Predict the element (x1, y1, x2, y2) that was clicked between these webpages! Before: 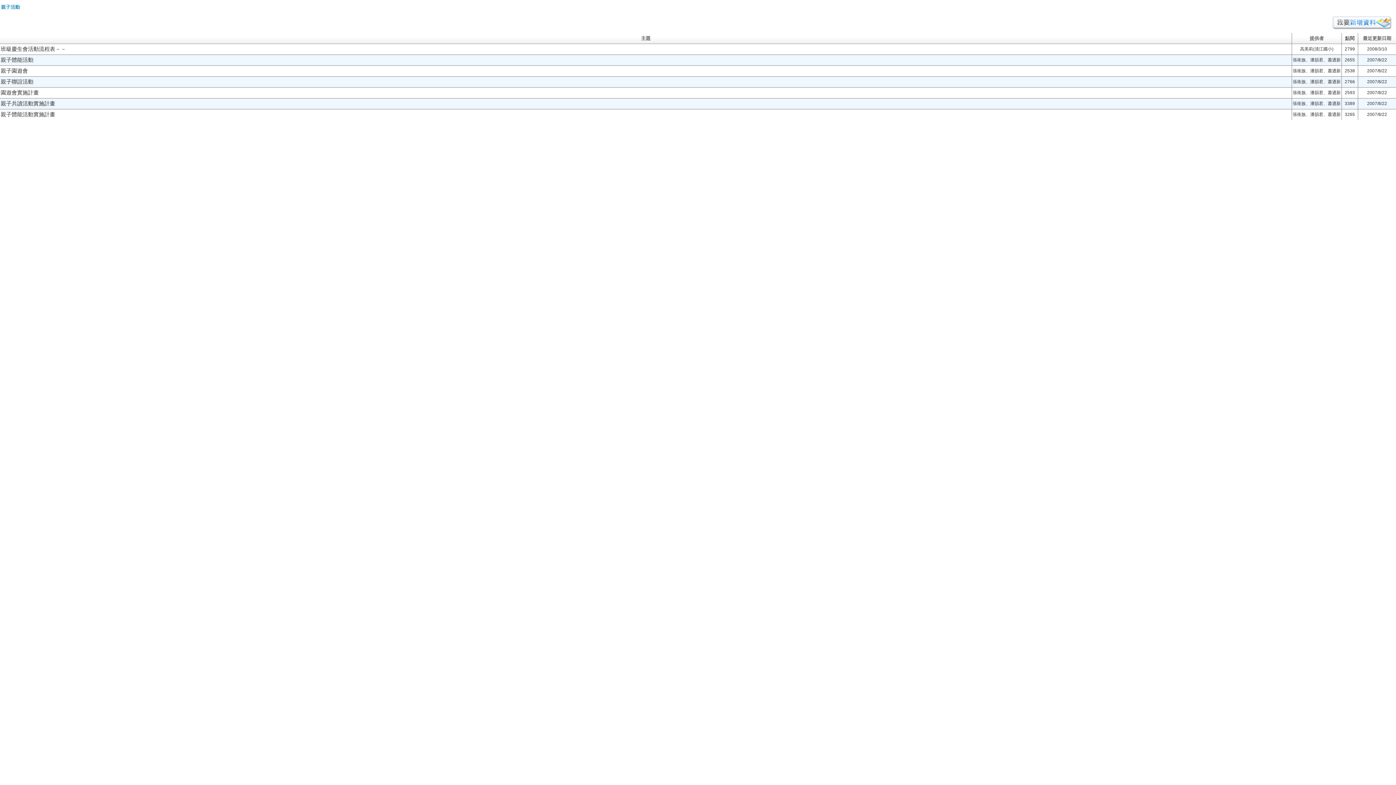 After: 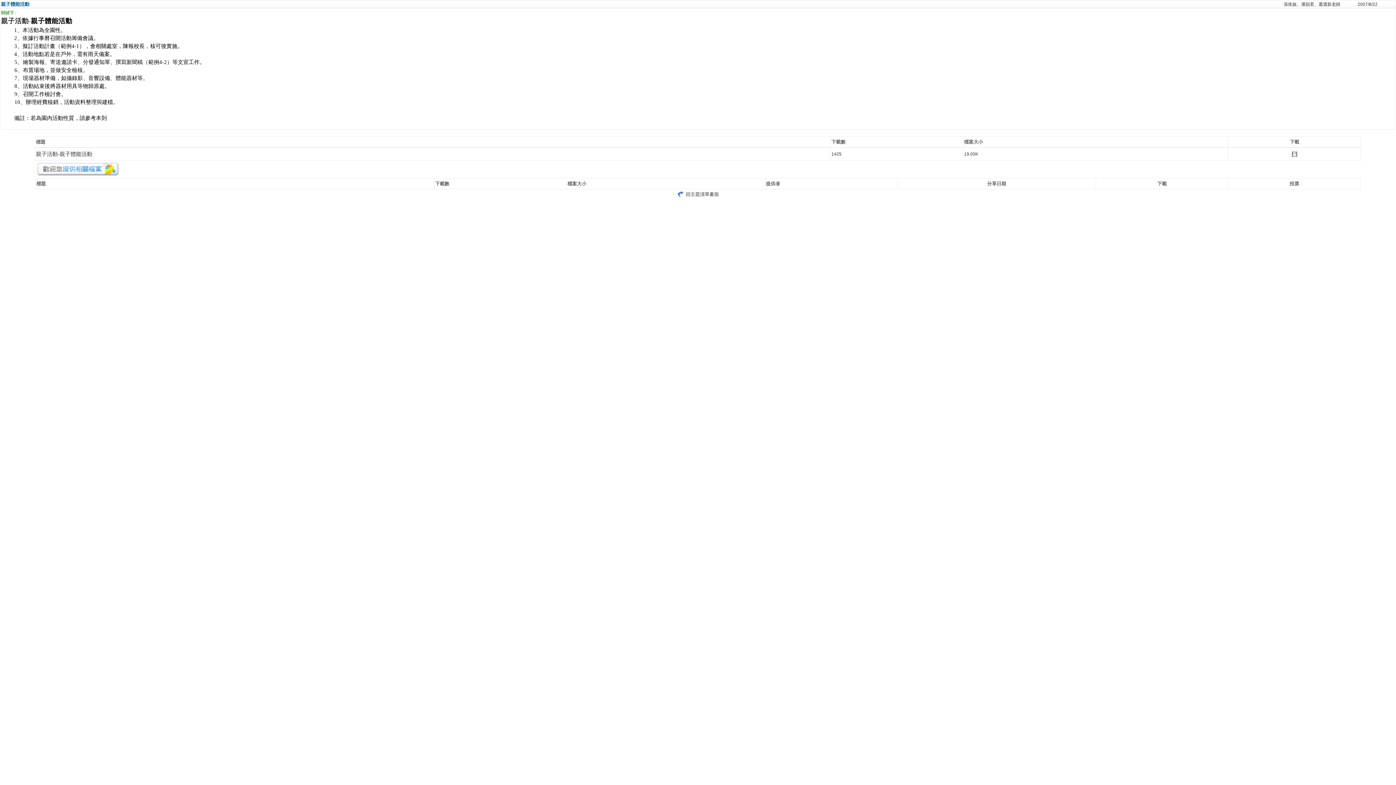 Action: label: 親子體能活動 bbox: (0, 56, 33, 62)